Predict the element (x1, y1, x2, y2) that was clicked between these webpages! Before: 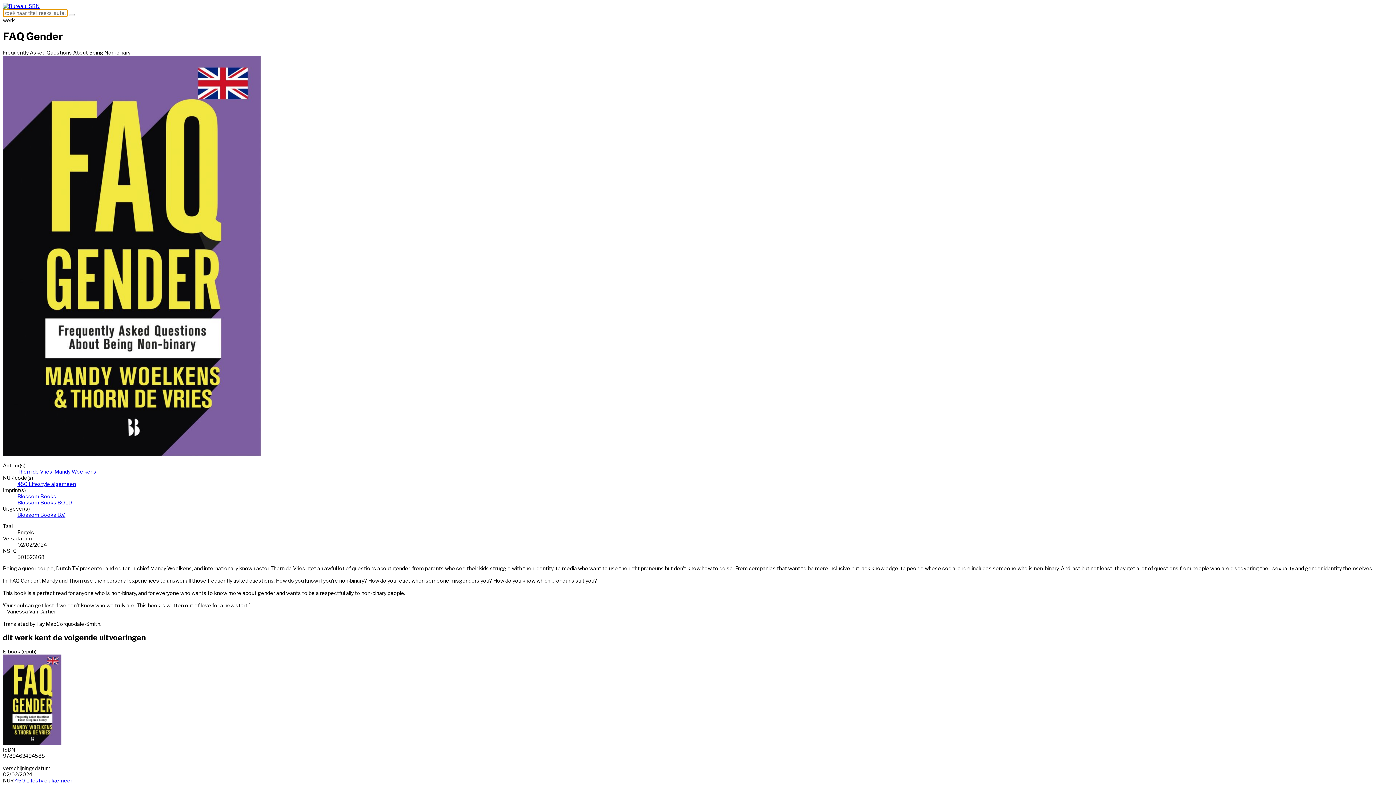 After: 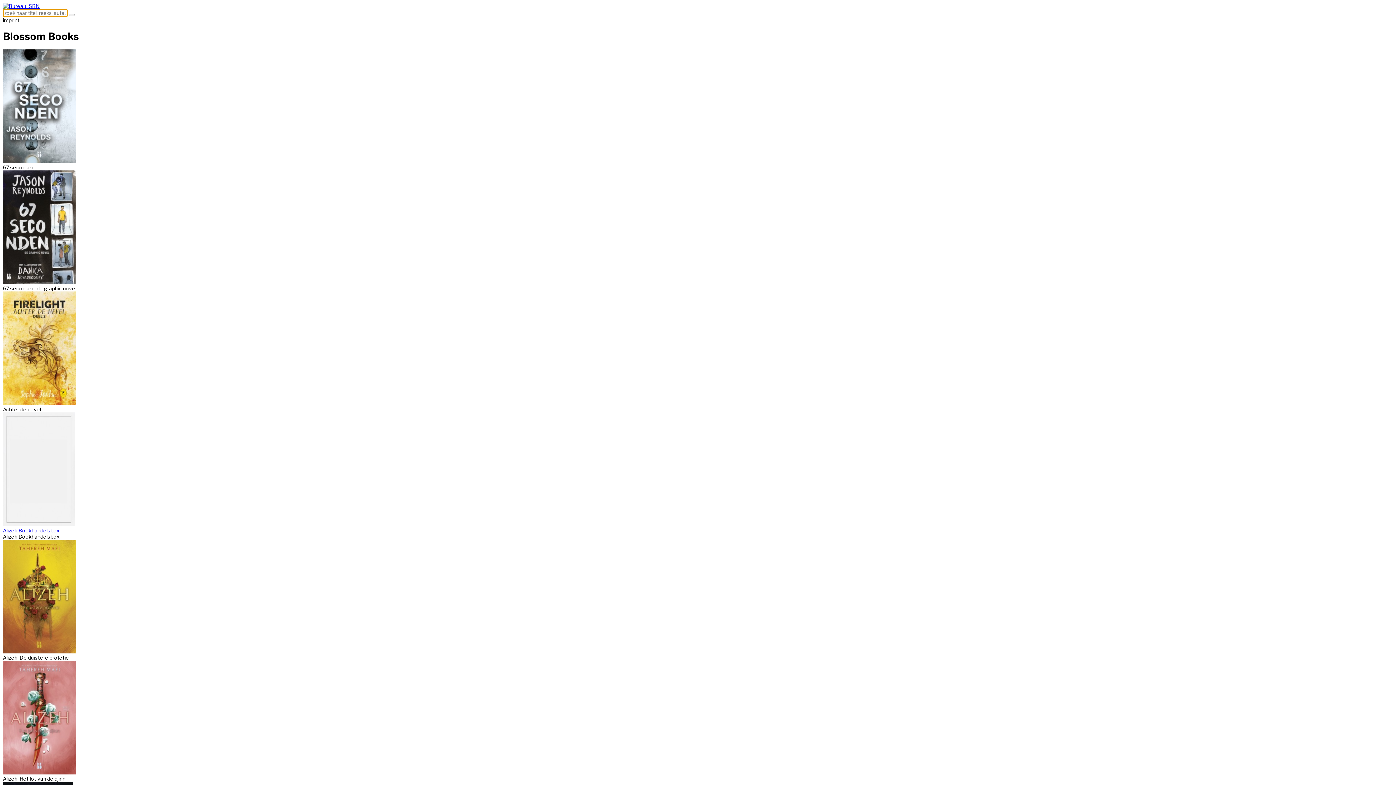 Action: bbox: (17, 493, 56, 499) label: Blossom Books